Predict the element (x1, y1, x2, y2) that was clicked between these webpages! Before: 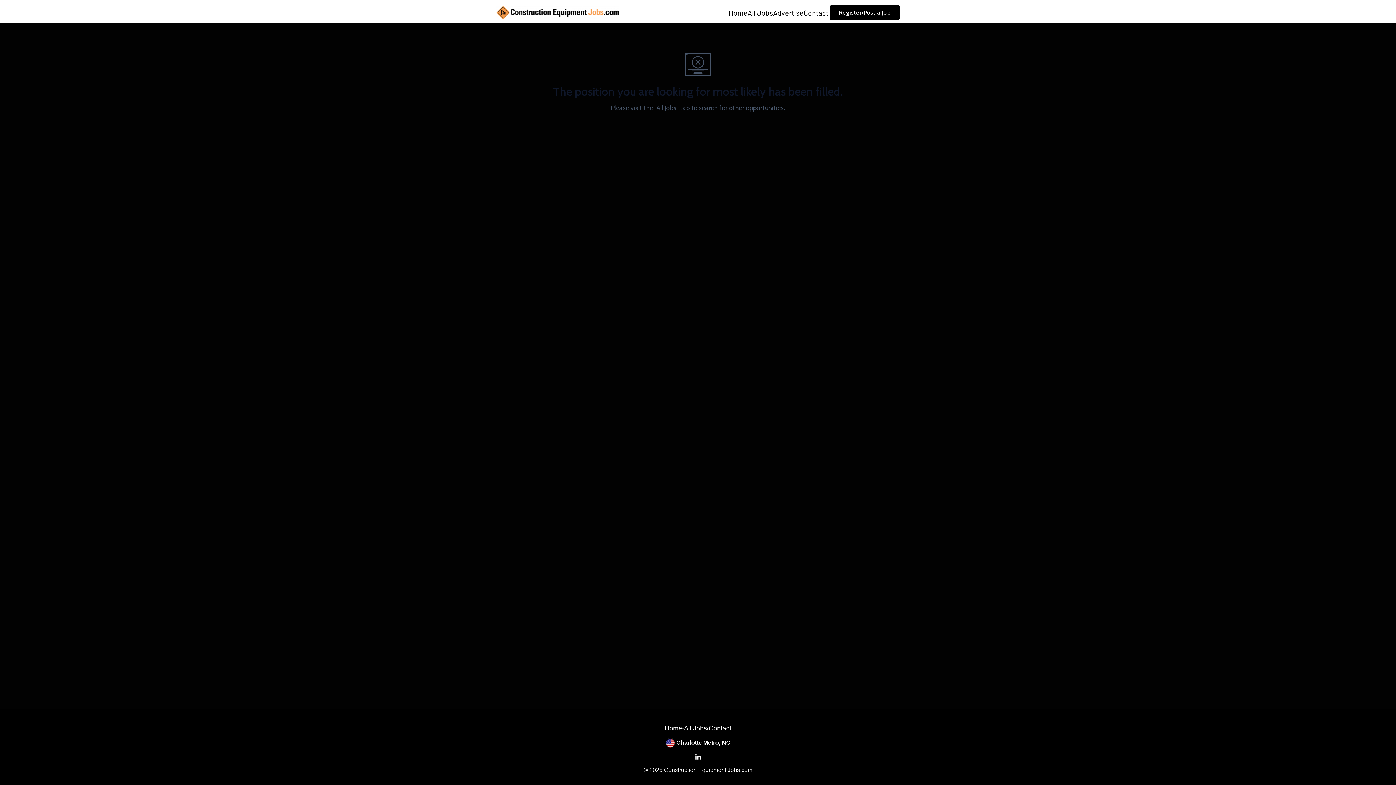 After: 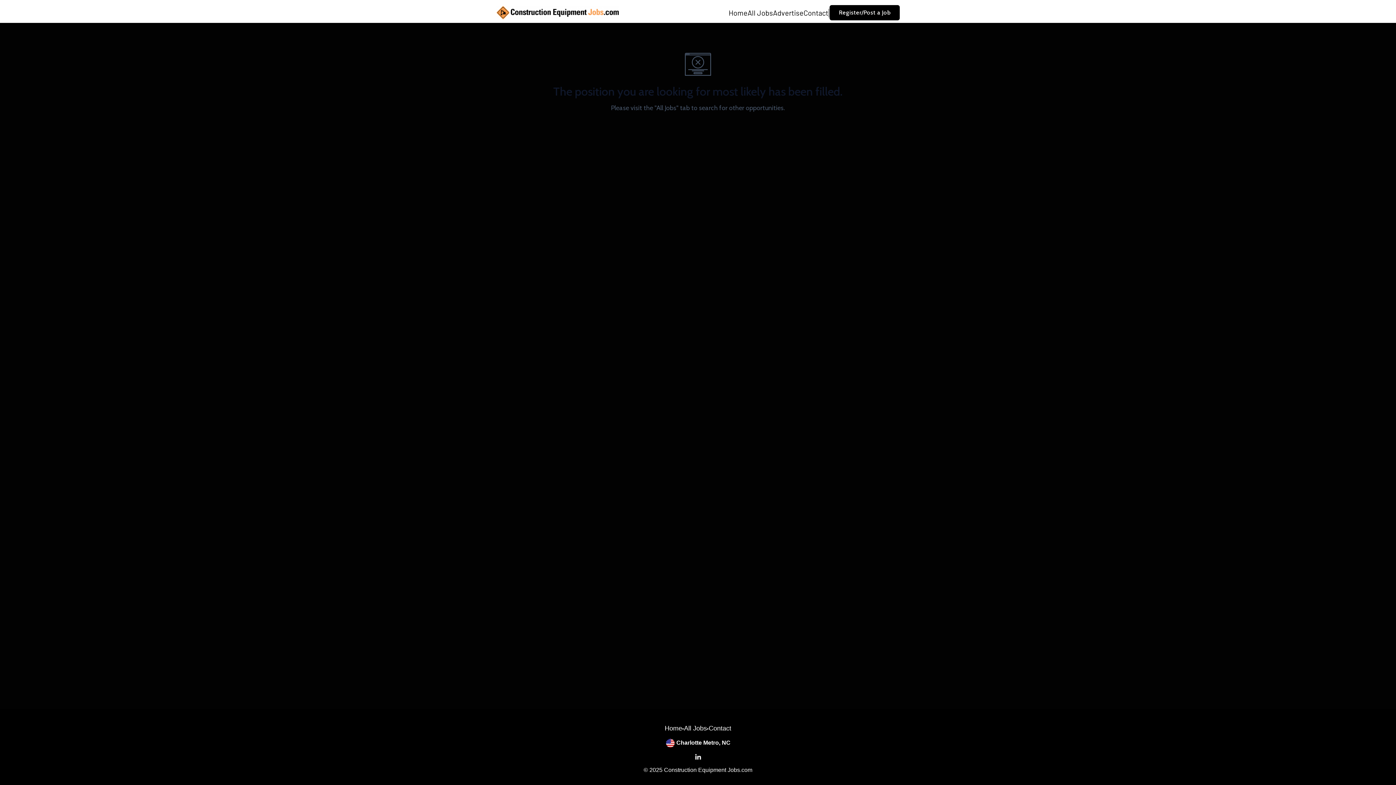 Action: bbox: (693, 753, 702, 760)